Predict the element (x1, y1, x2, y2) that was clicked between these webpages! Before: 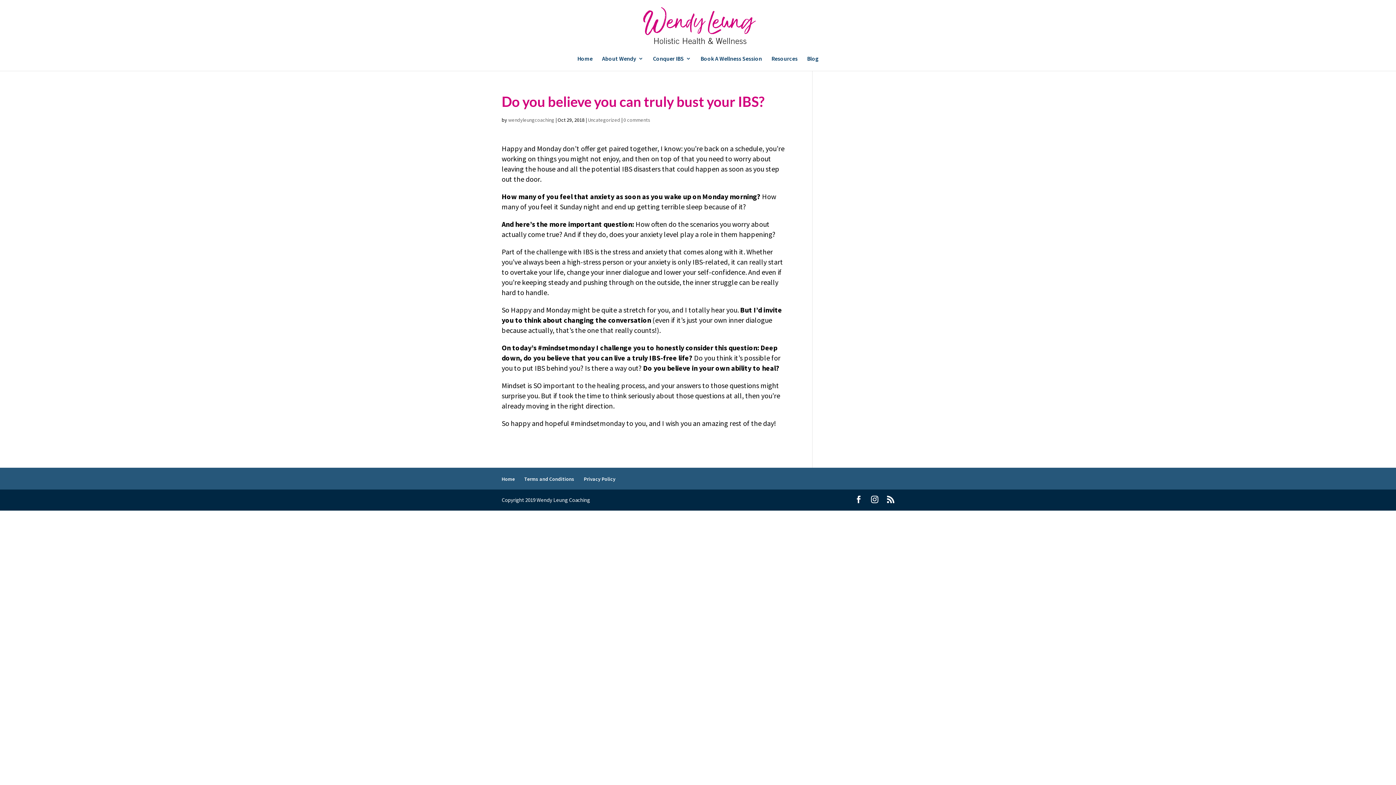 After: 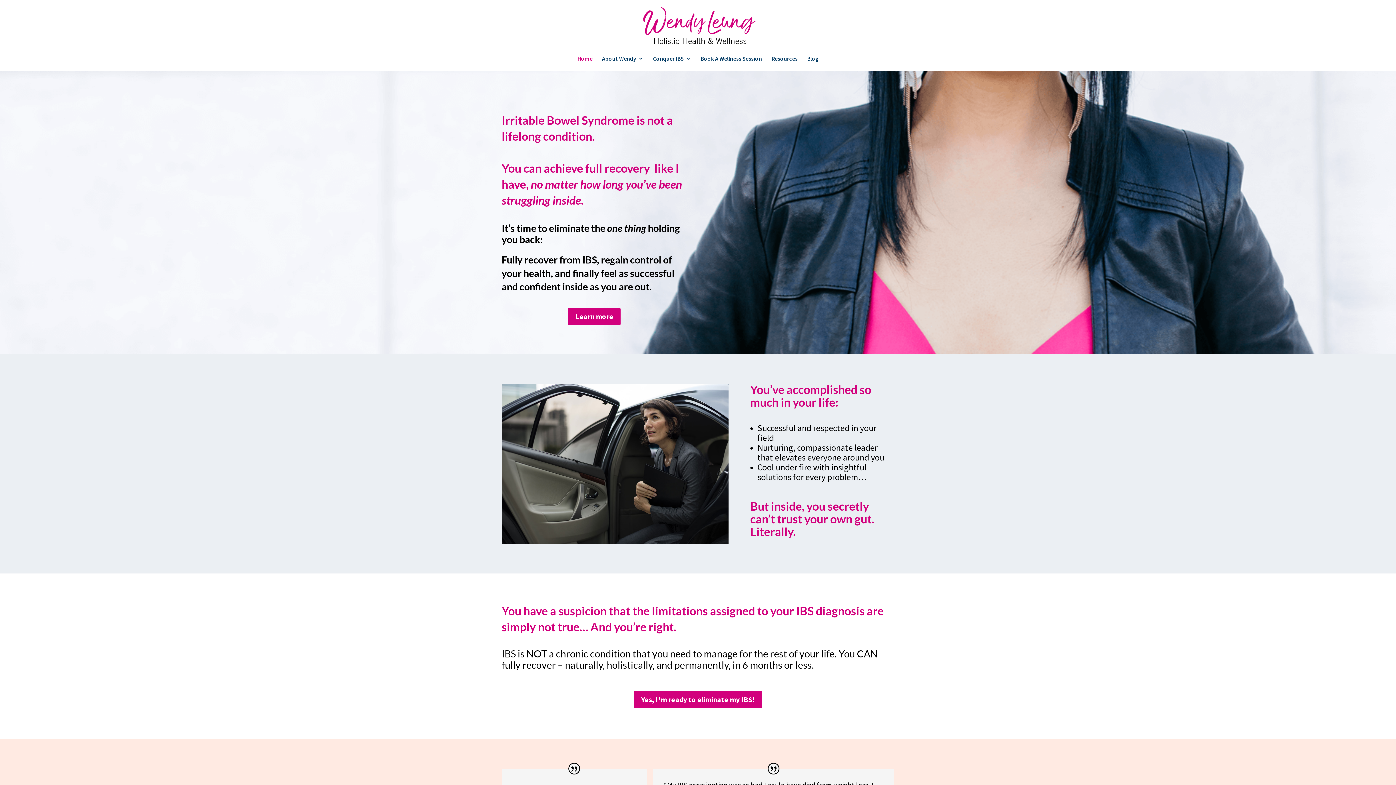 Action: label: wendyleungcoaching bbox: (508, 116, 554, 123)